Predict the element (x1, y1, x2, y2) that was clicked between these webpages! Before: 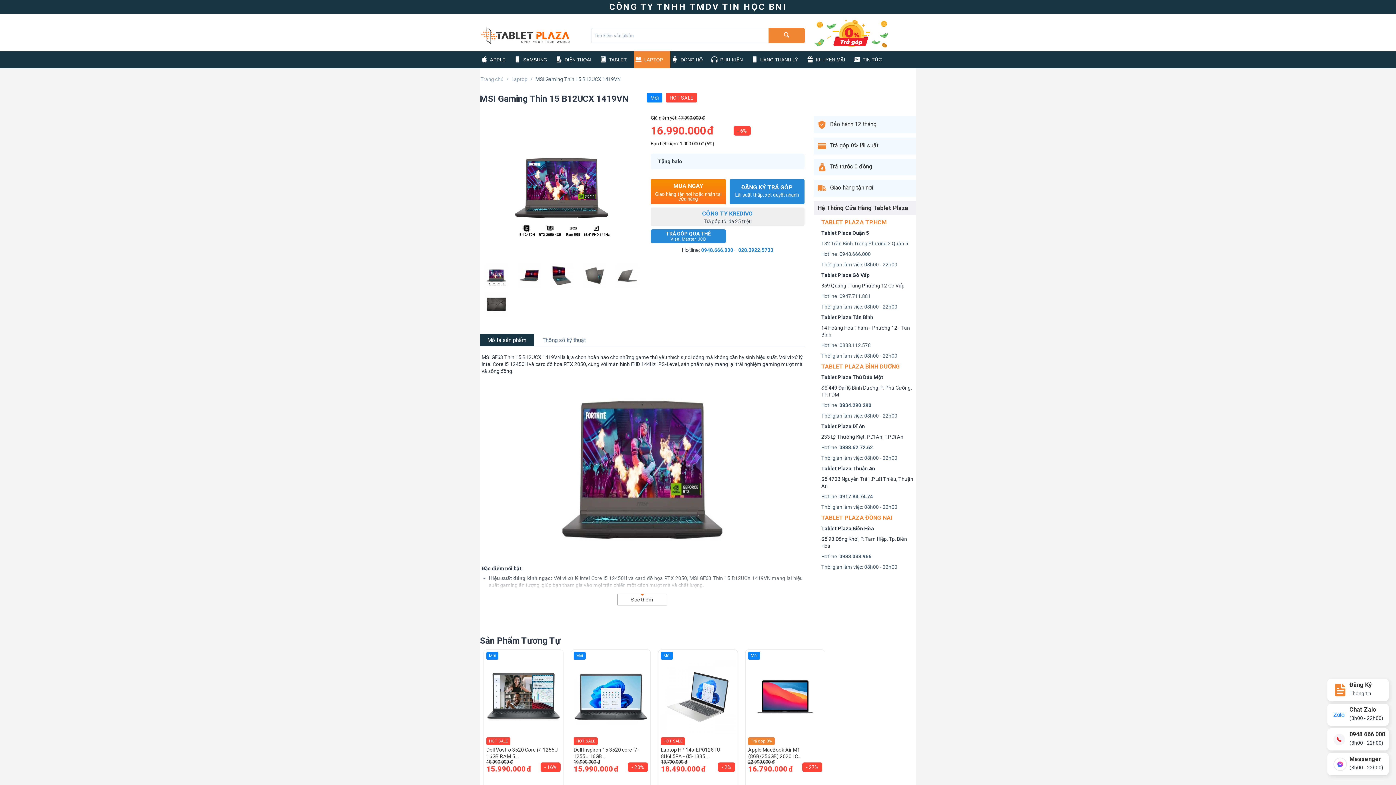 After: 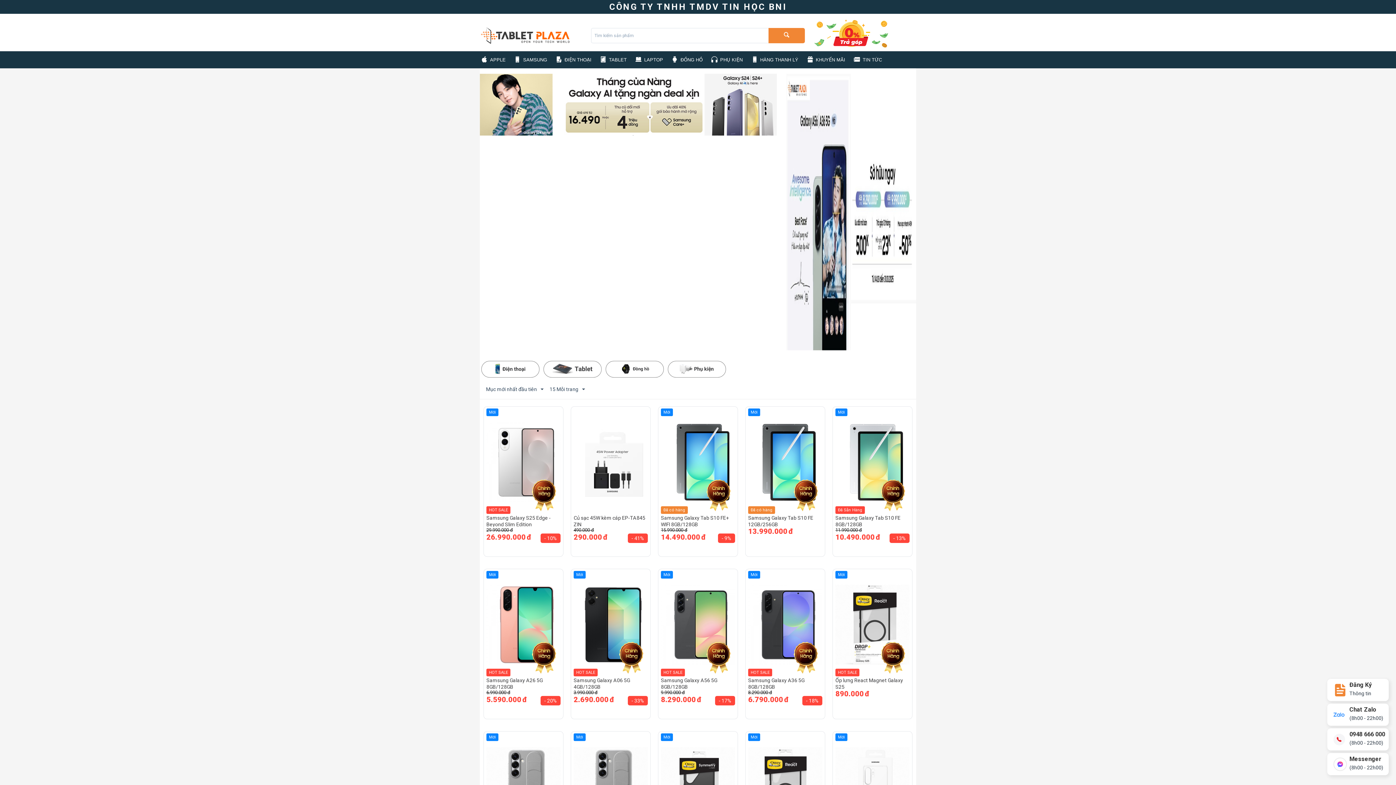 Action: label: SAMSUNG bbox: (513, 51, 554, 68)